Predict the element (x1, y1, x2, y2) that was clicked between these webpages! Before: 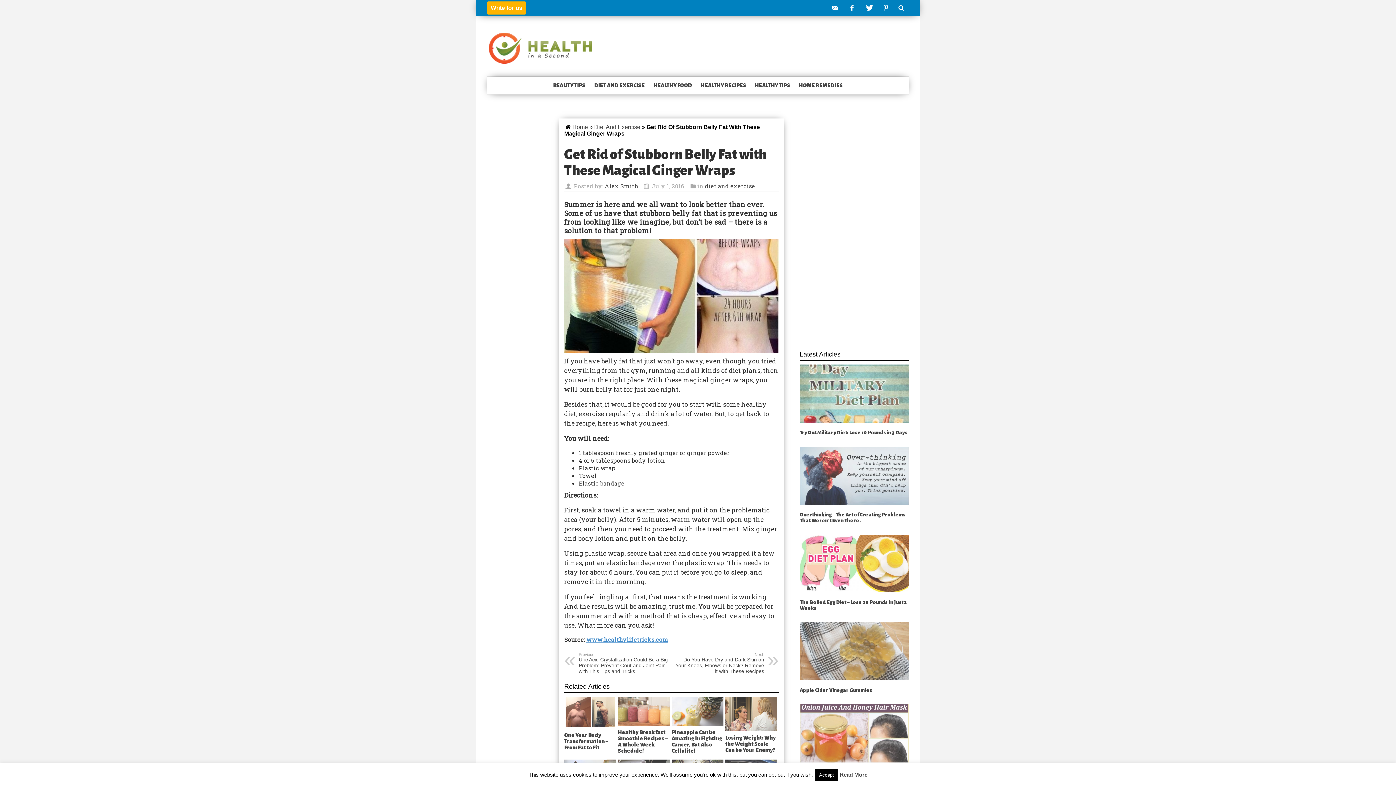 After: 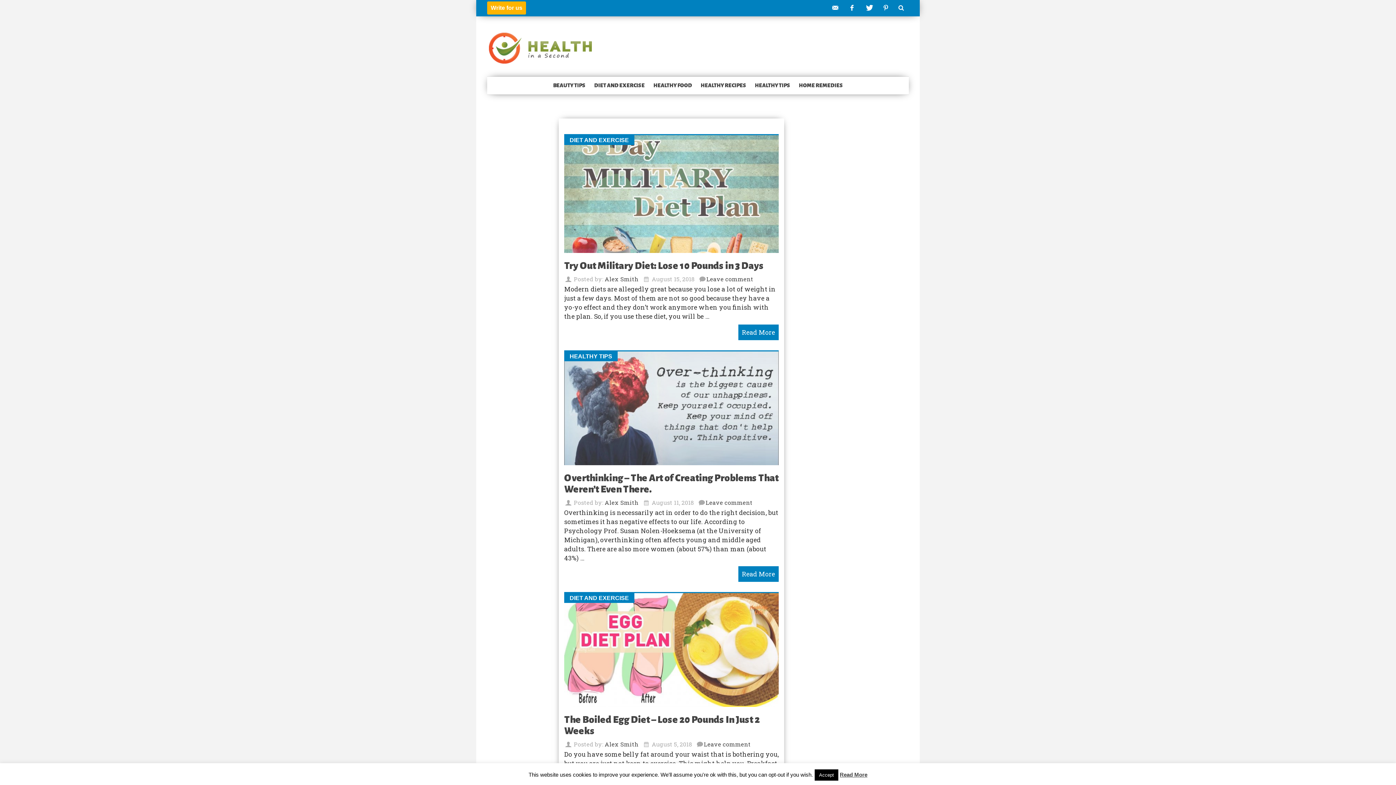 Action: bbox: (604, 182, 638, 189) label: Alex Smith